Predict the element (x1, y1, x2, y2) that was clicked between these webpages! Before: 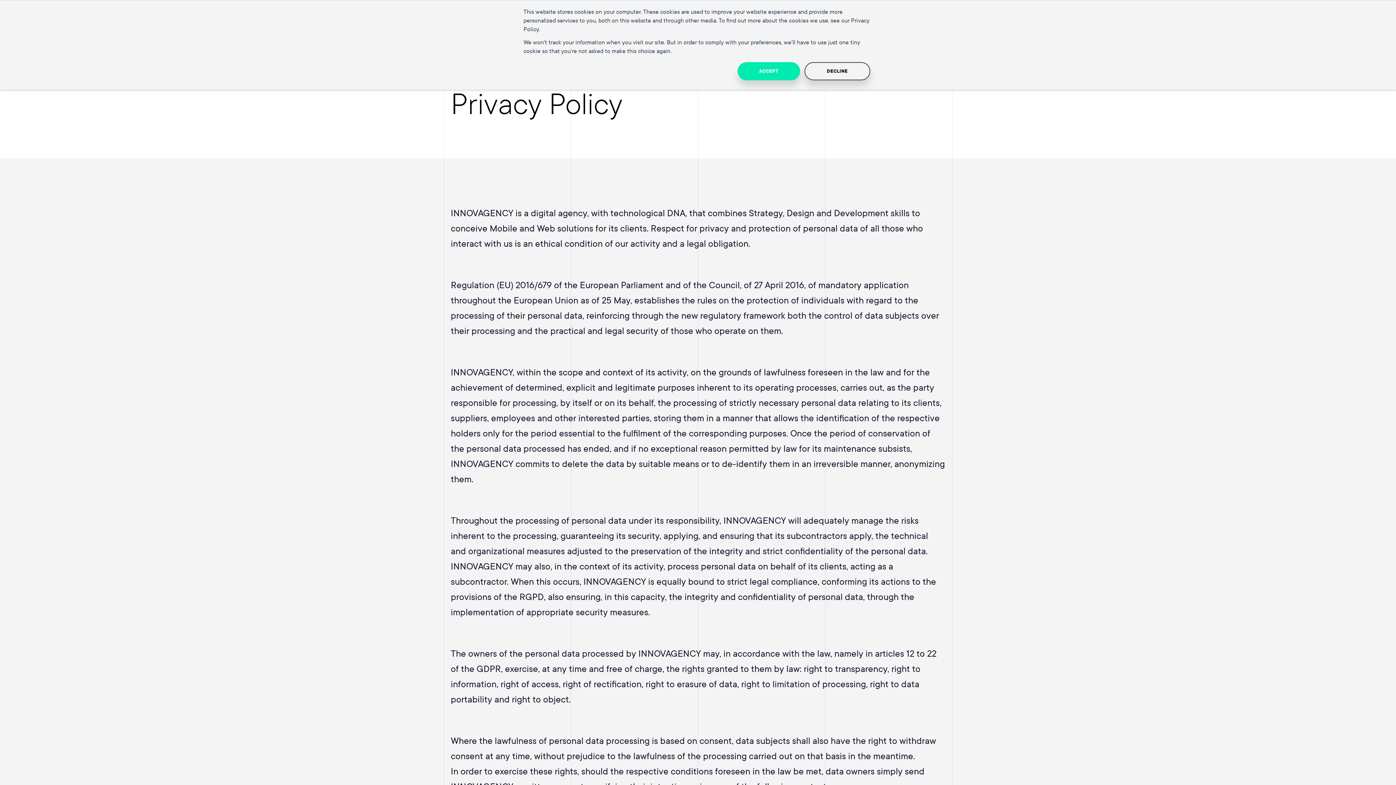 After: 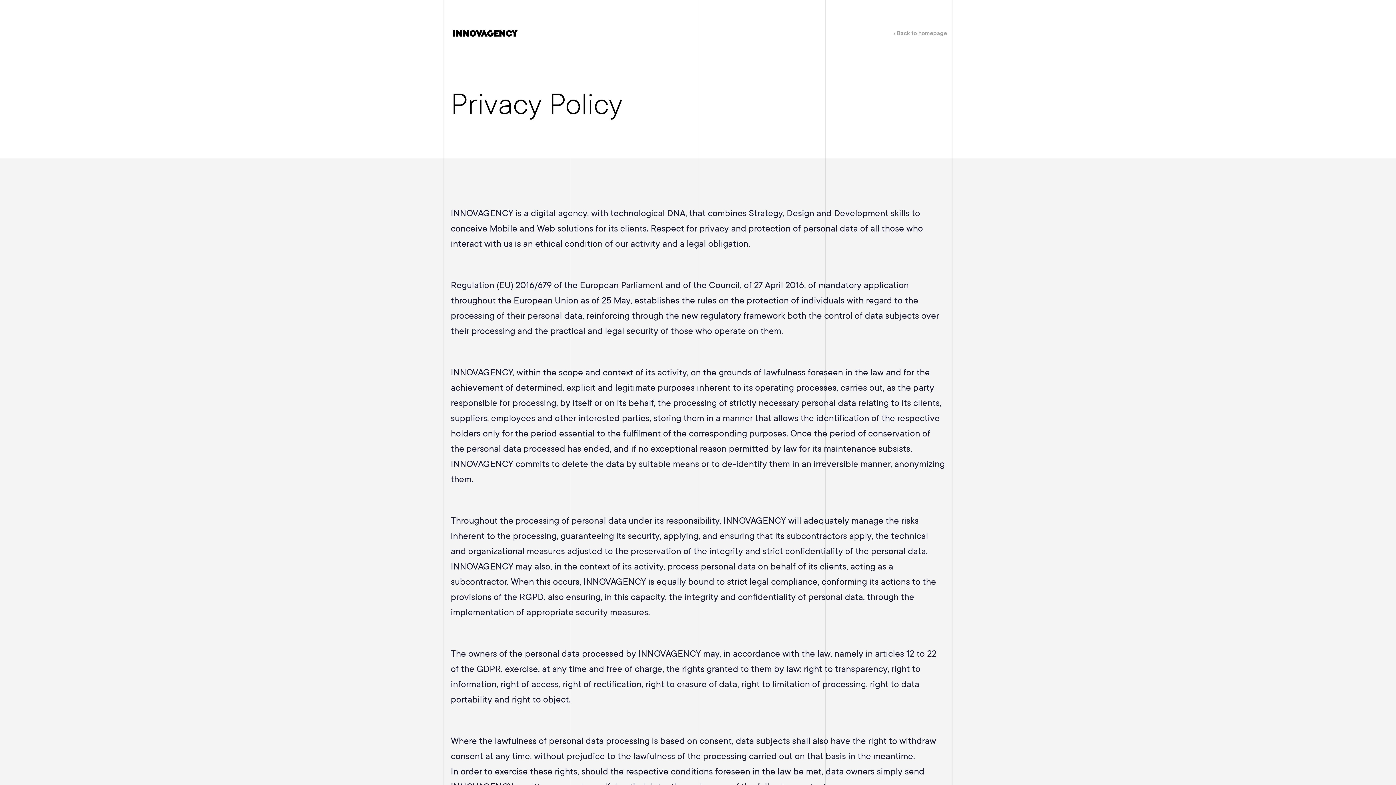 Action: label: DECLINE bbox: (804, 62, 870, 80)